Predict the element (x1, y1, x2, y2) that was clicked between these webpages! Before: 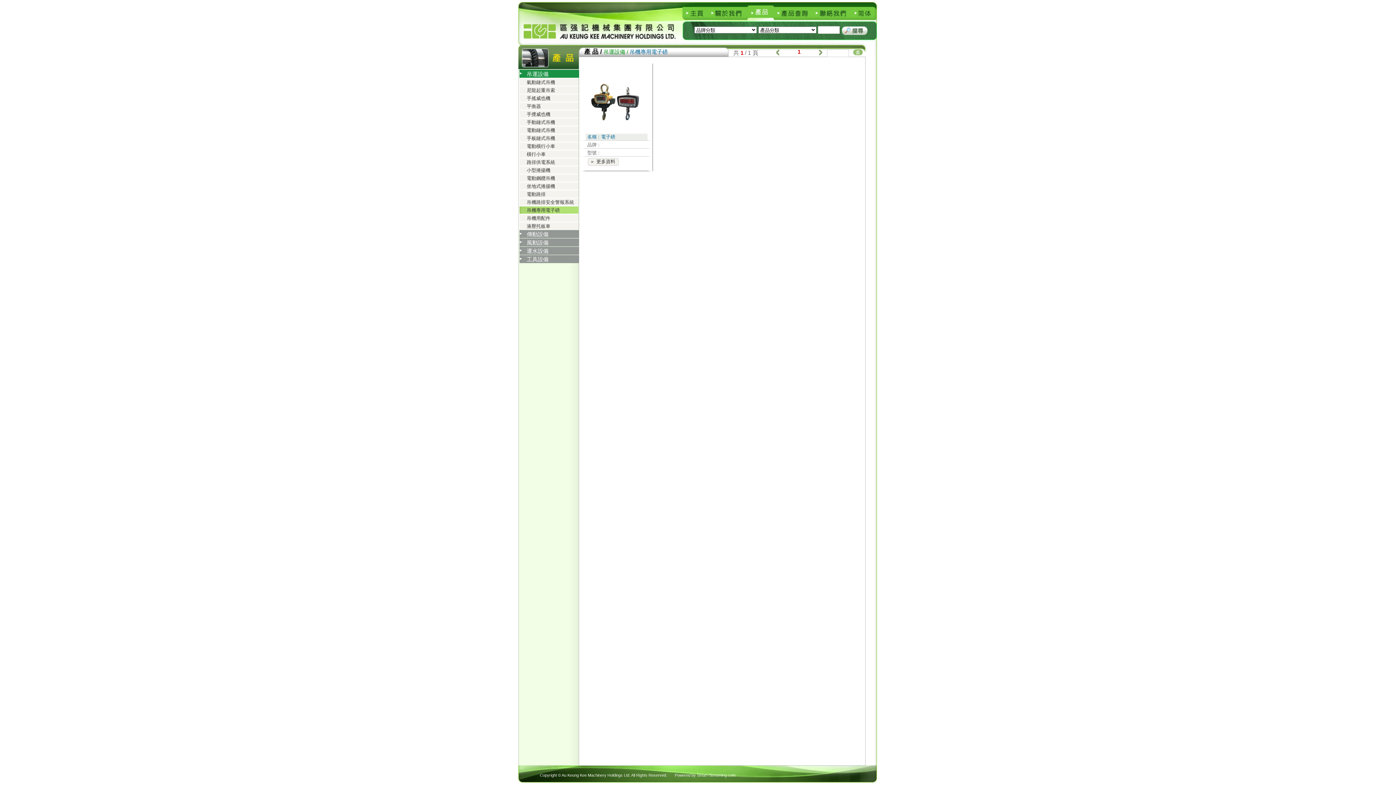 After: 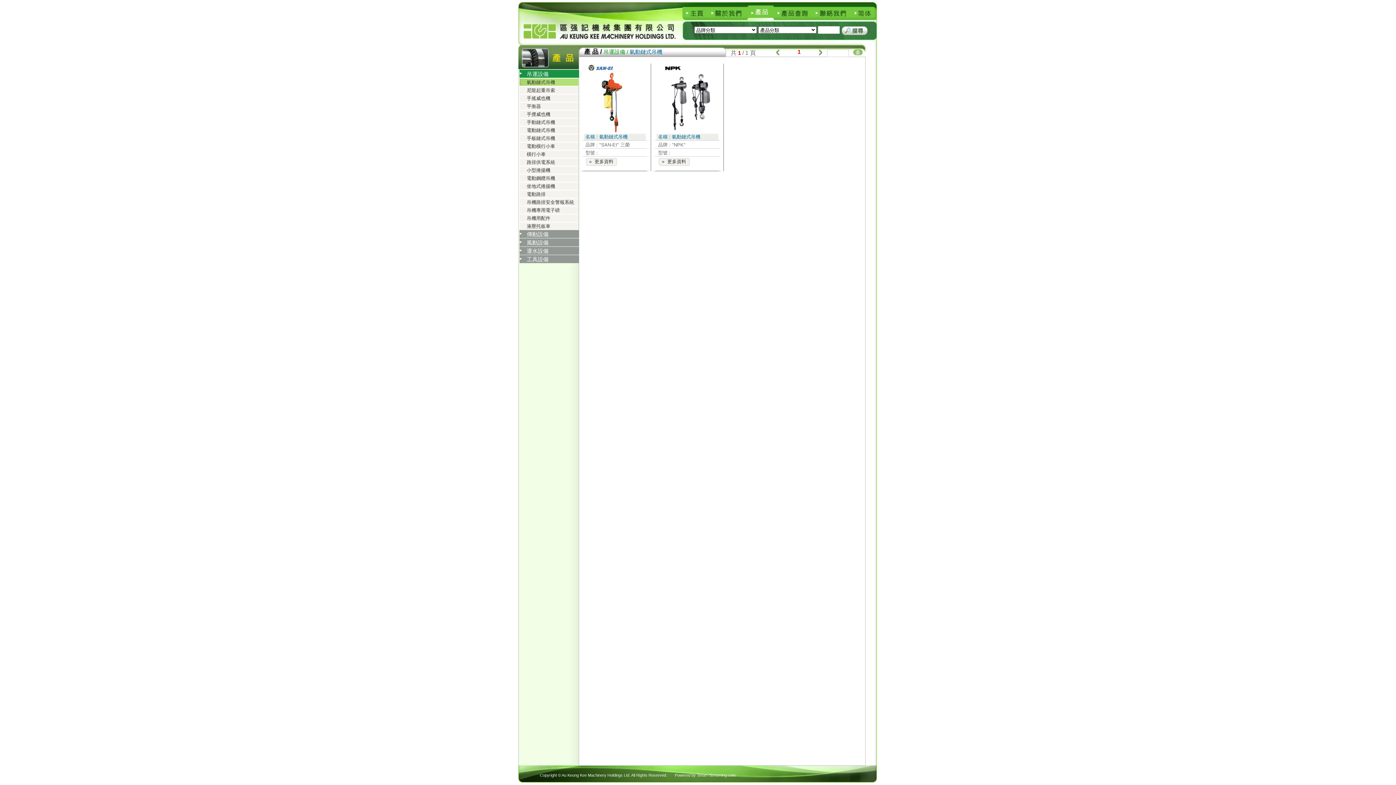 Action: bbox: (603, 48, 625, 54) label: 吊運設備